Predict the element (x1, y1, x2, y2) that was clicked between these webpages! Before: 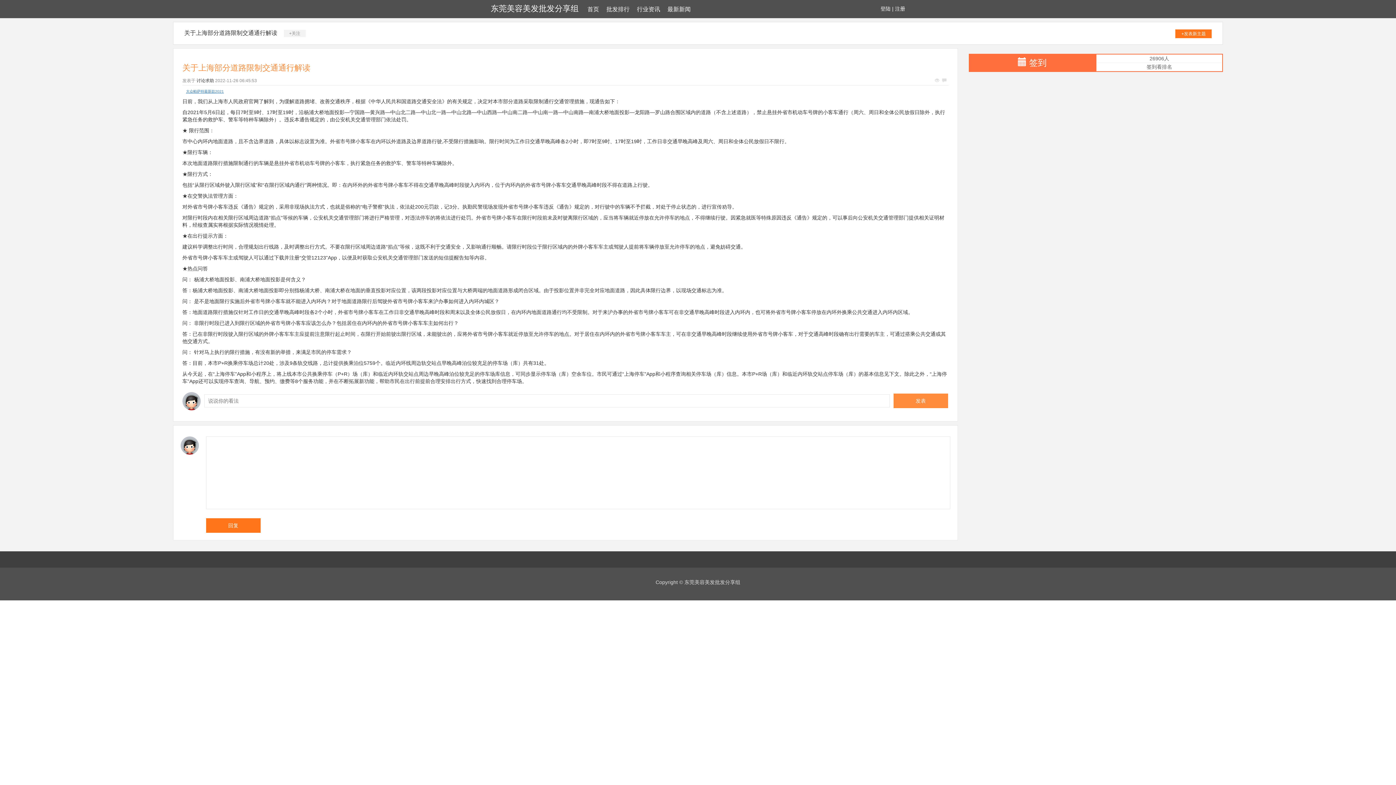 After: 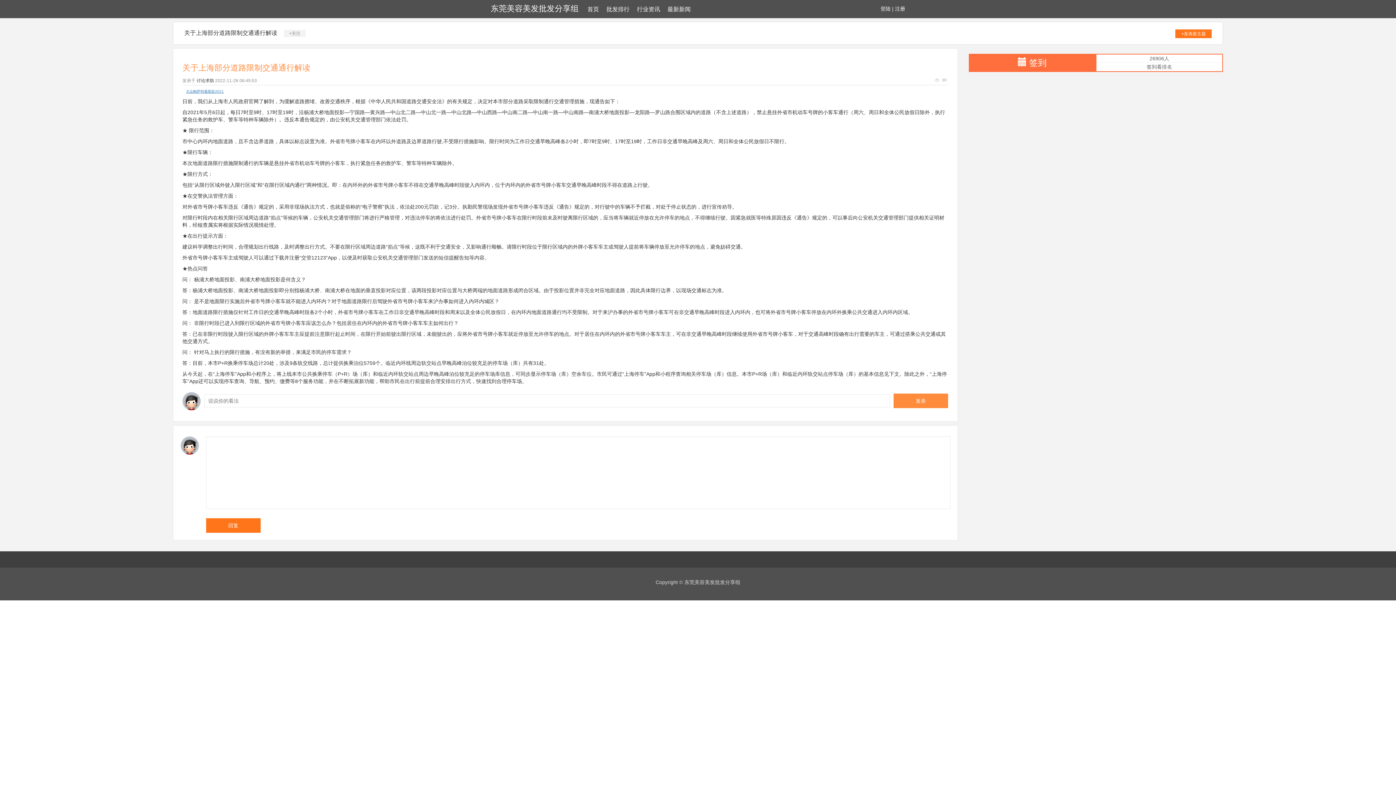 Action: bbox: (895, 5, 905, 11) label: 注册